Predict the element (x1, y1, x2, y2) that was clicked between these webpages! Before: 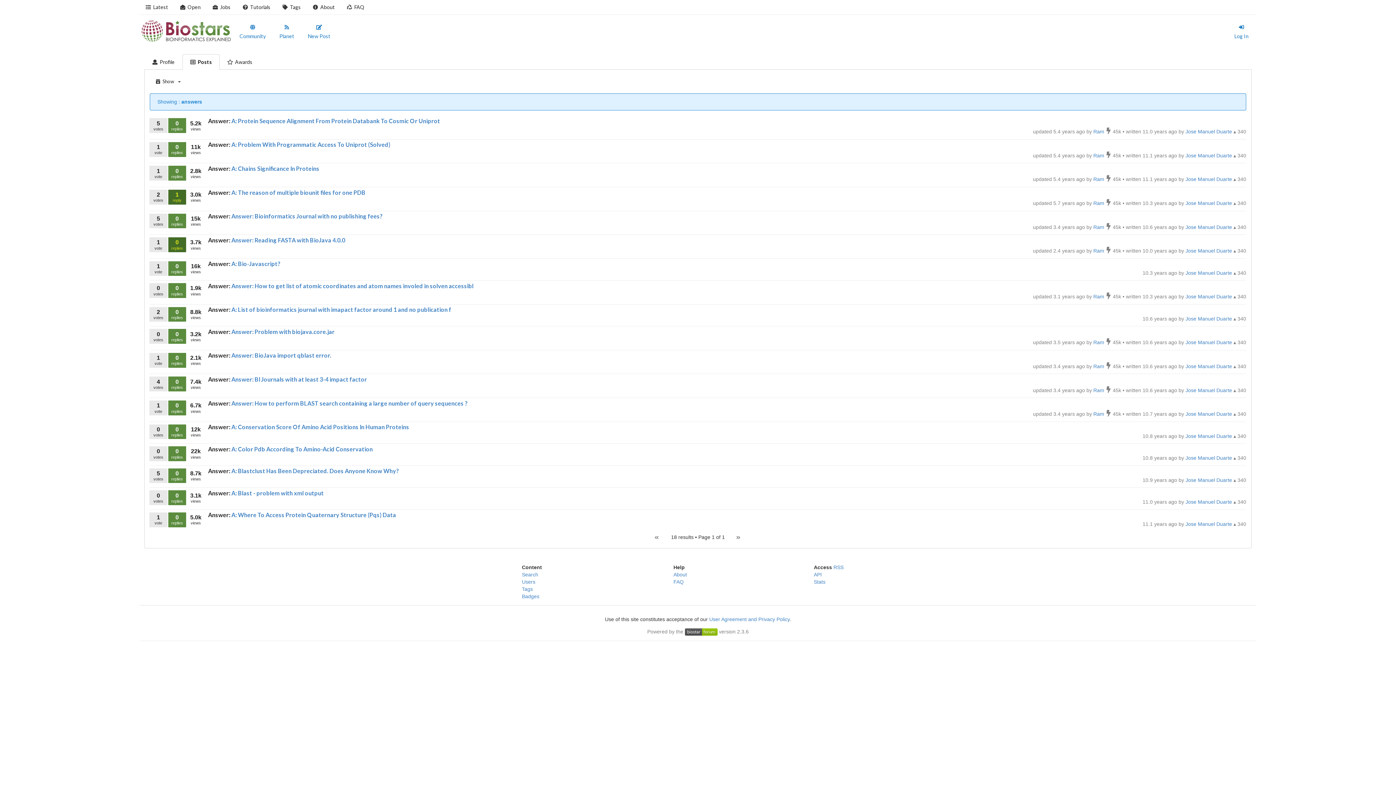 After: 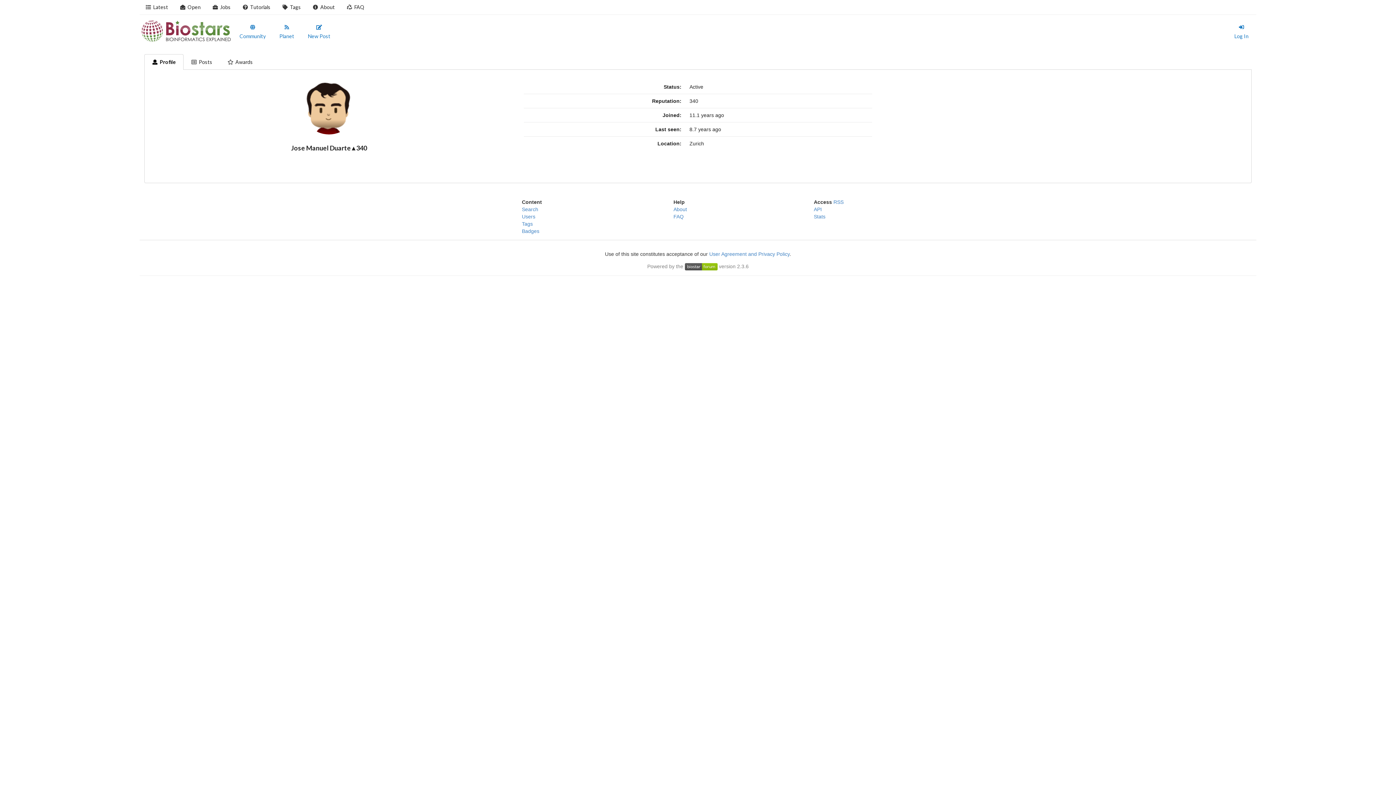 Action: bbox: (1185, 387, 1233, 393) label: Jose Manuel Duarte 